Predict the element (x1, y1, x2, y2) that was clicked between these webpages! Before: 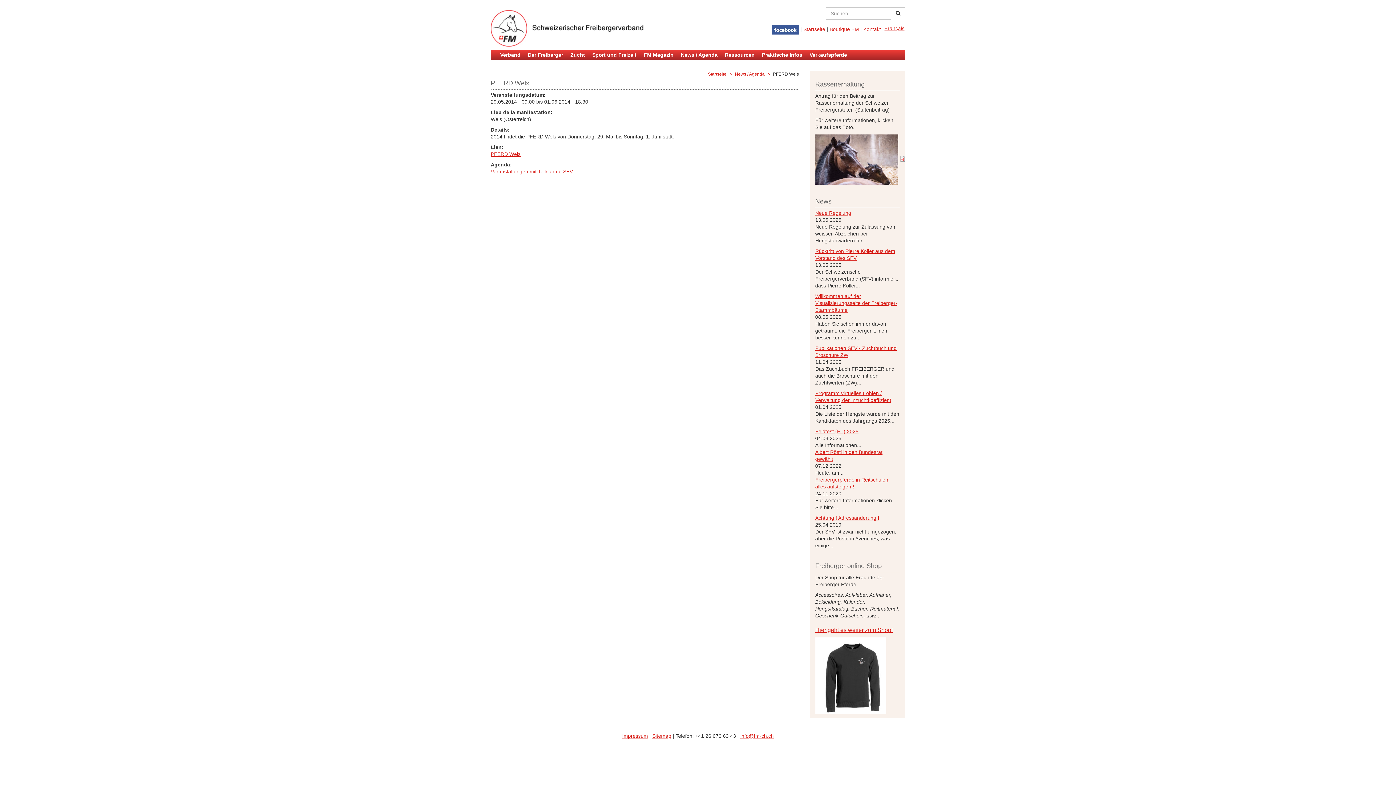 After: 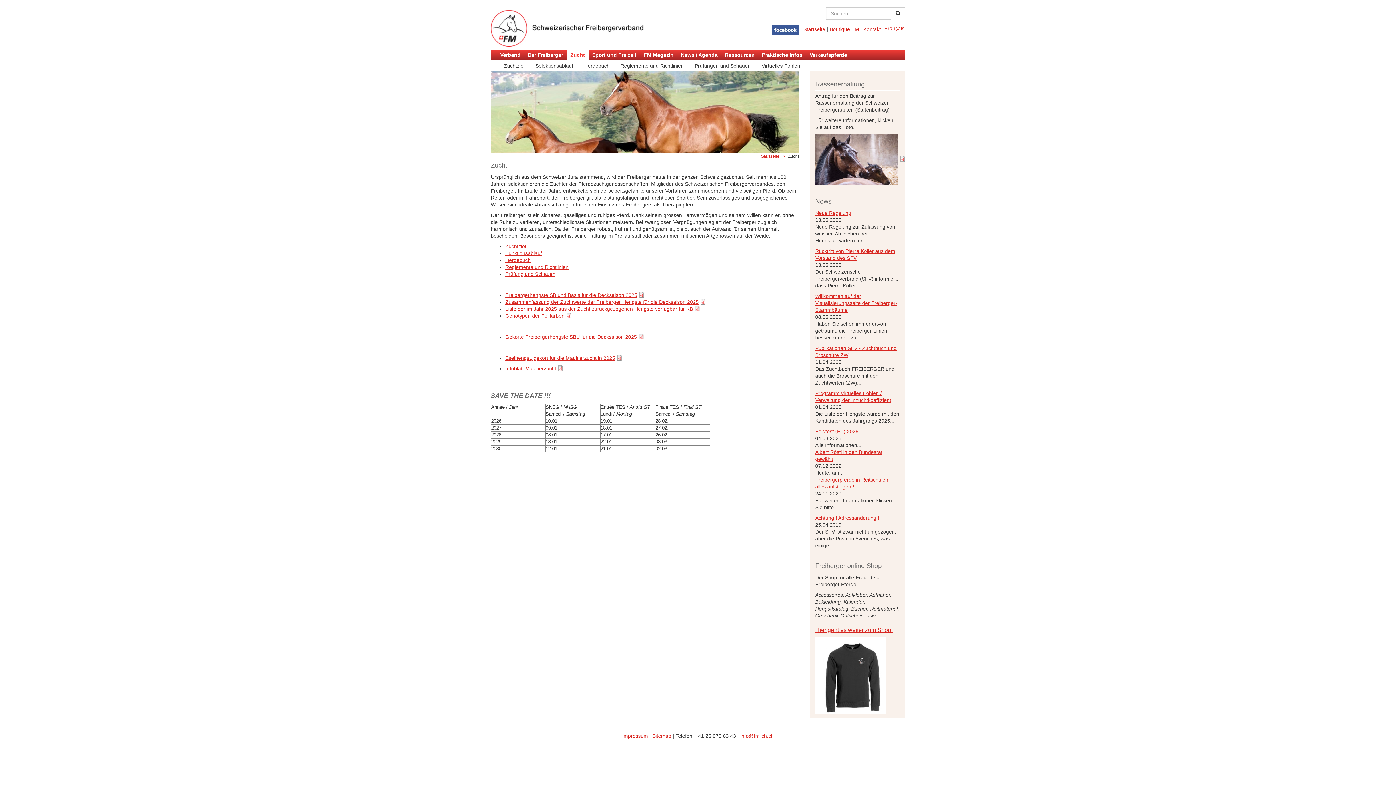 Action: label: Zucht bbox: (566, 49, 588, 60)